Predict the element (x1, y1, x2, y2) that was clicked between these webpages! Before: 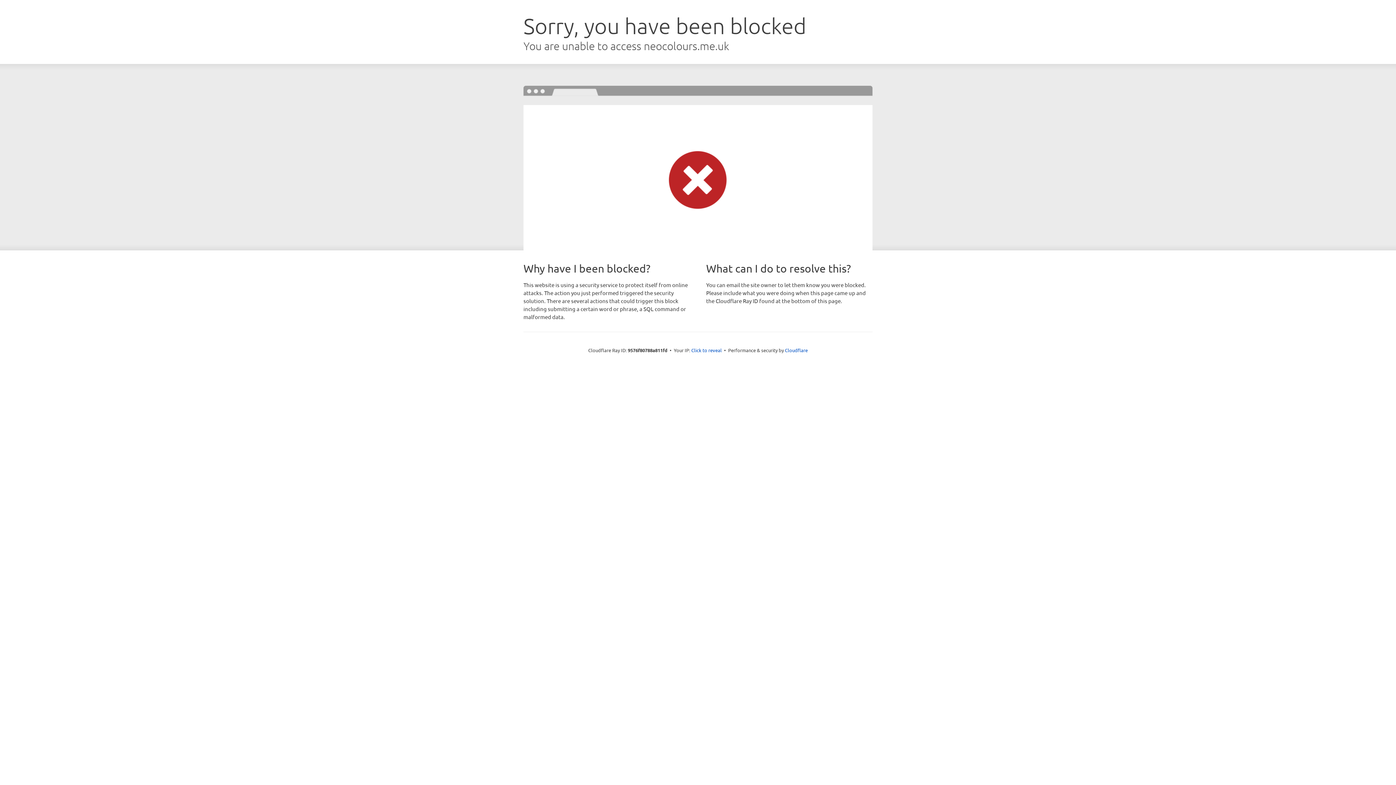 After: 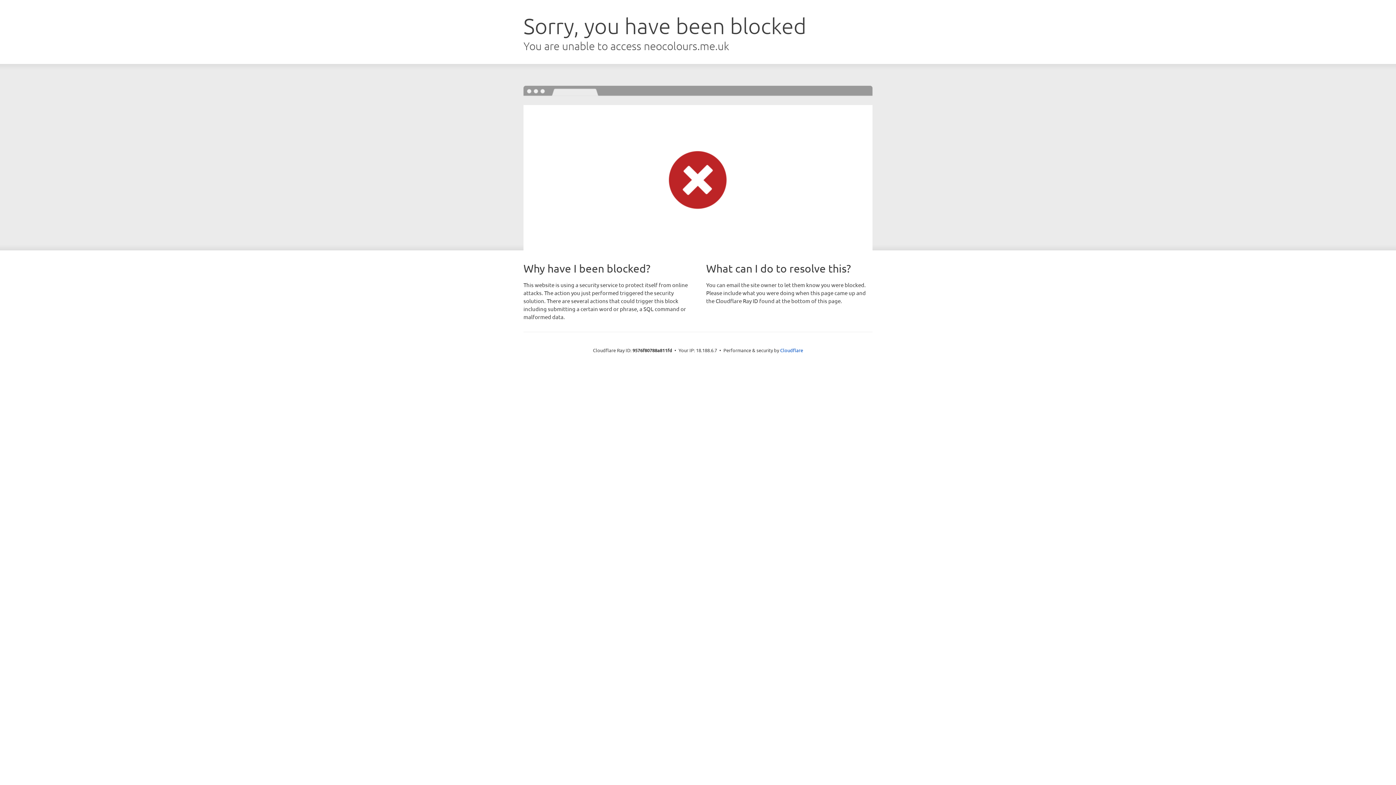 Action: label: Click to reveal bbox: (691, 346, 722, 353)